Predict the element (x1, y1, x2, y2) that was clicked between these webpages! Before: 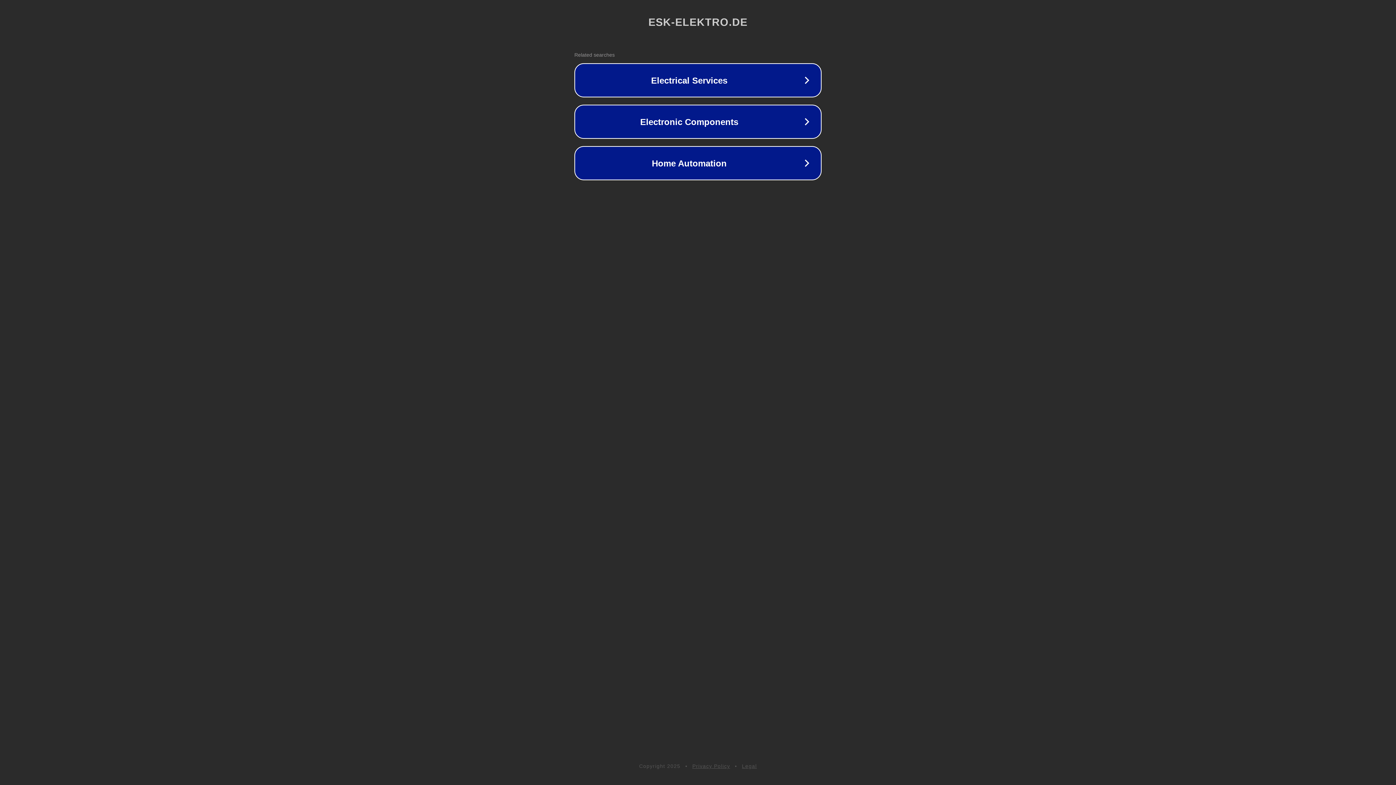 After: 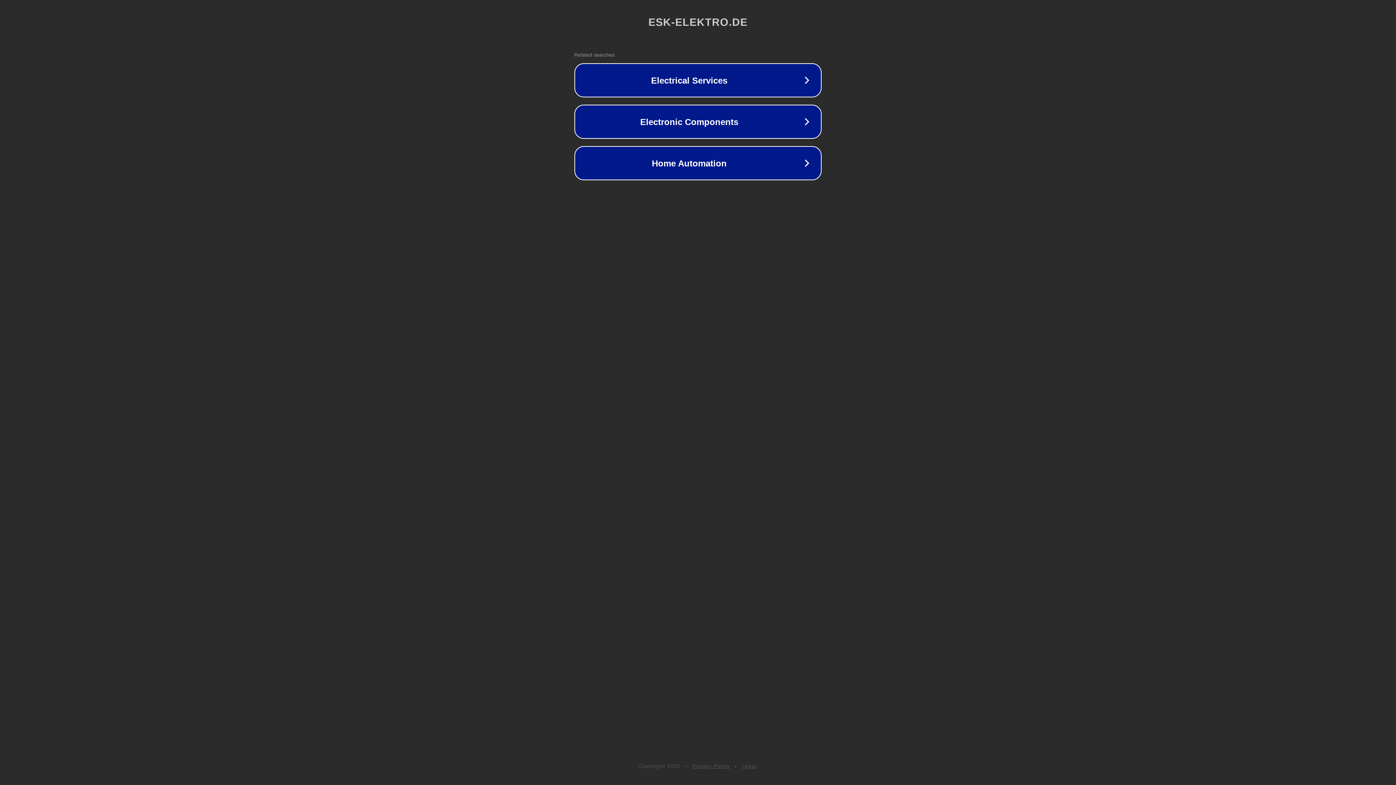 Action: bbox: (692, 763, 730, 769) label: Privacy Policy